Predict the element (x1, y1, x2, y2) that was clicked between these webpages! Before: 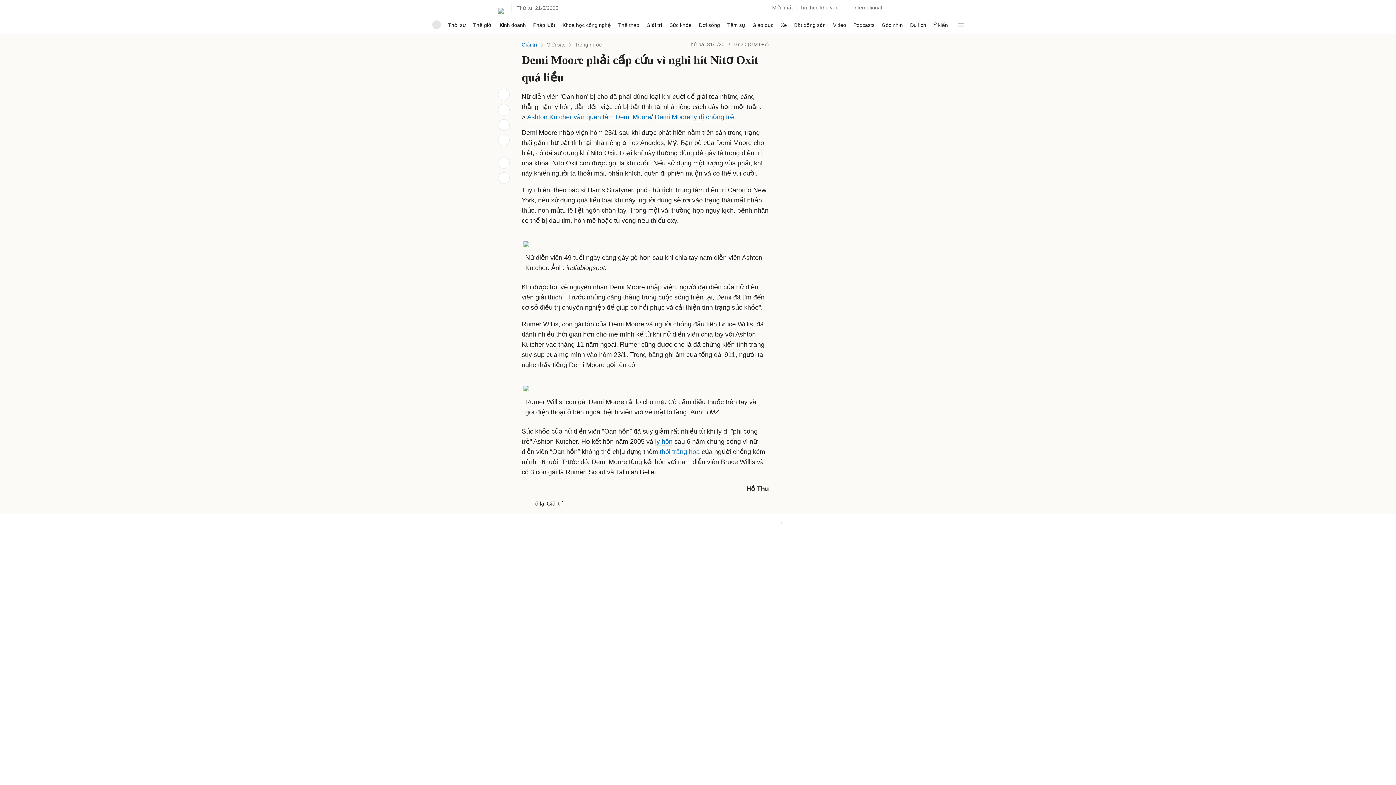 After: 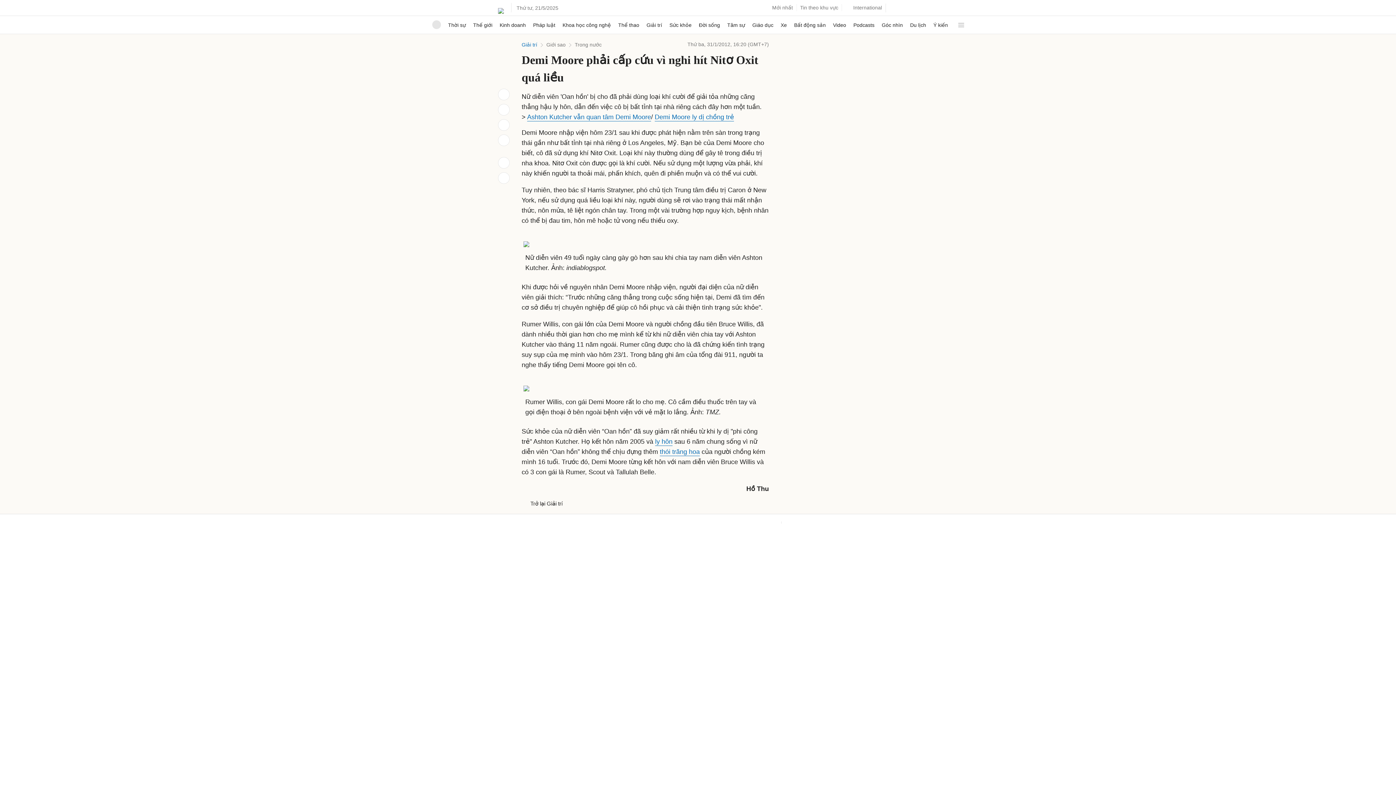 Action: bbox: (0, 535, 5, 541)